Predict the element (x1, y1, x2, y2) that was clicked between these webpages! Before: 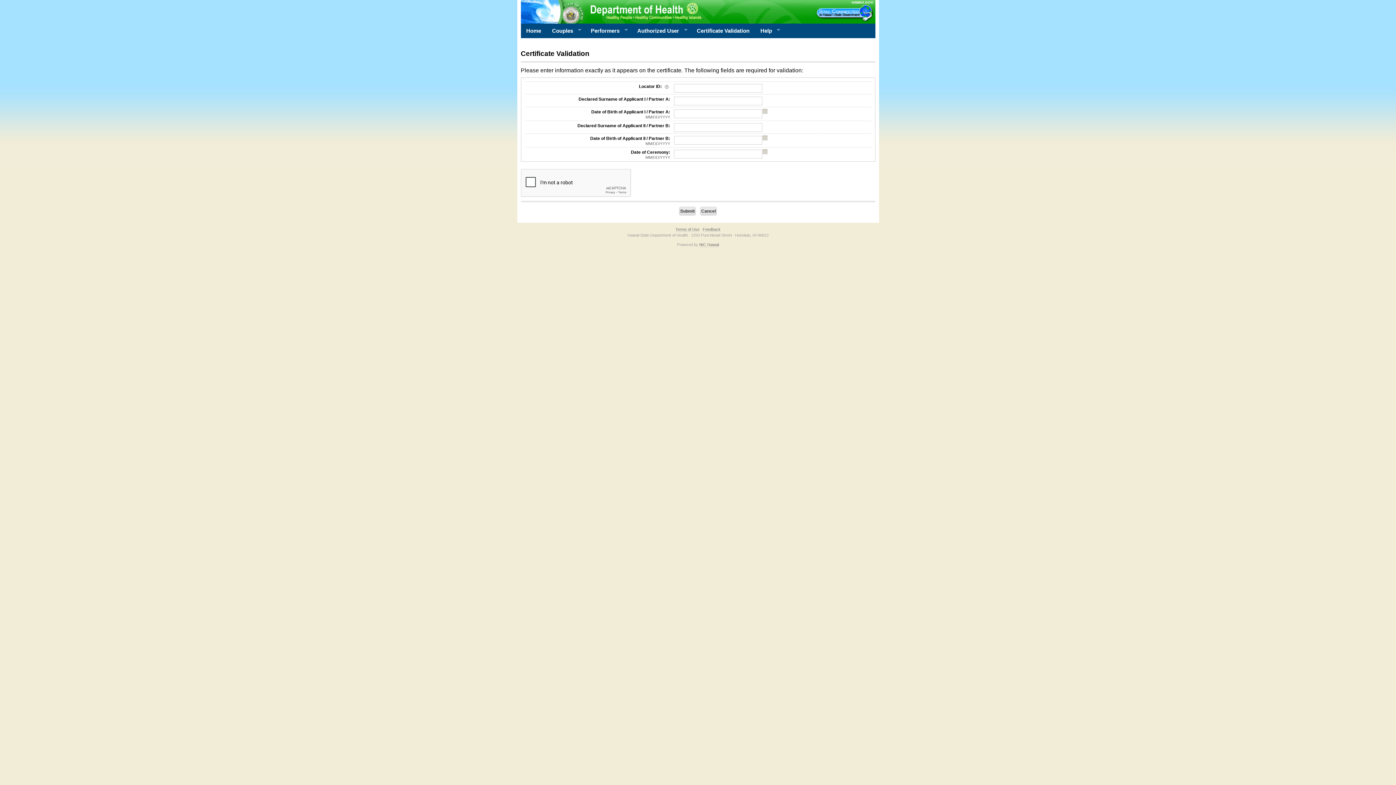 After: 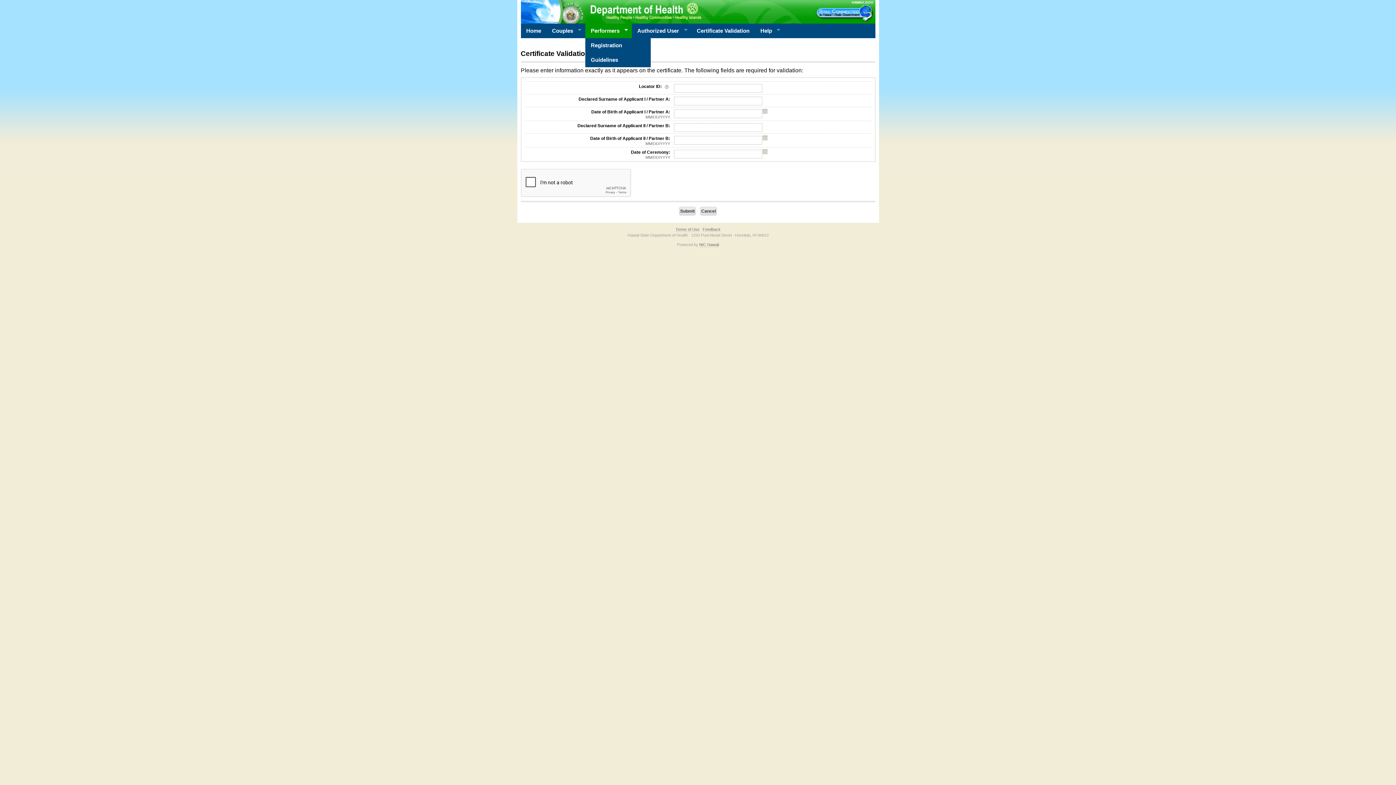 Action: label: Performers
» bbox: (585, 23, 632, 38)